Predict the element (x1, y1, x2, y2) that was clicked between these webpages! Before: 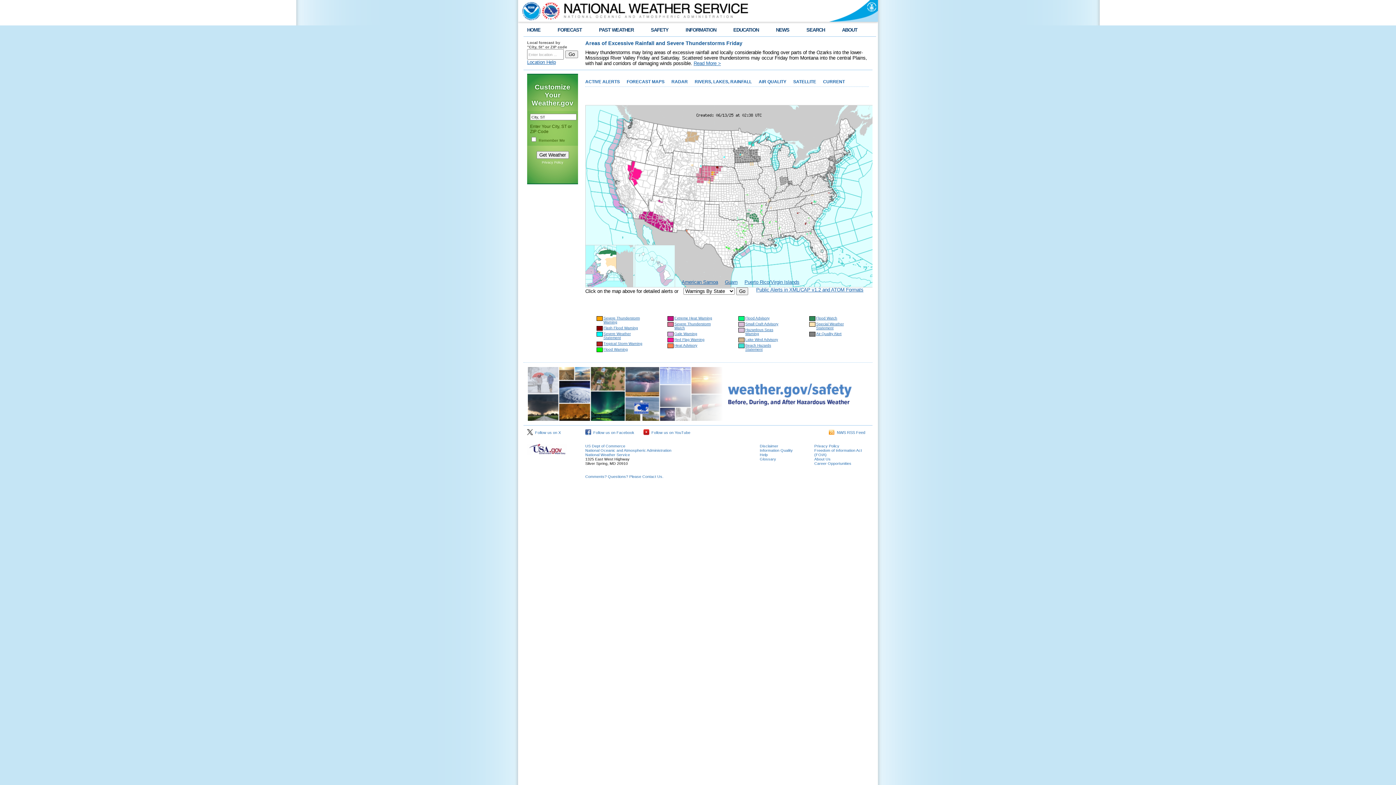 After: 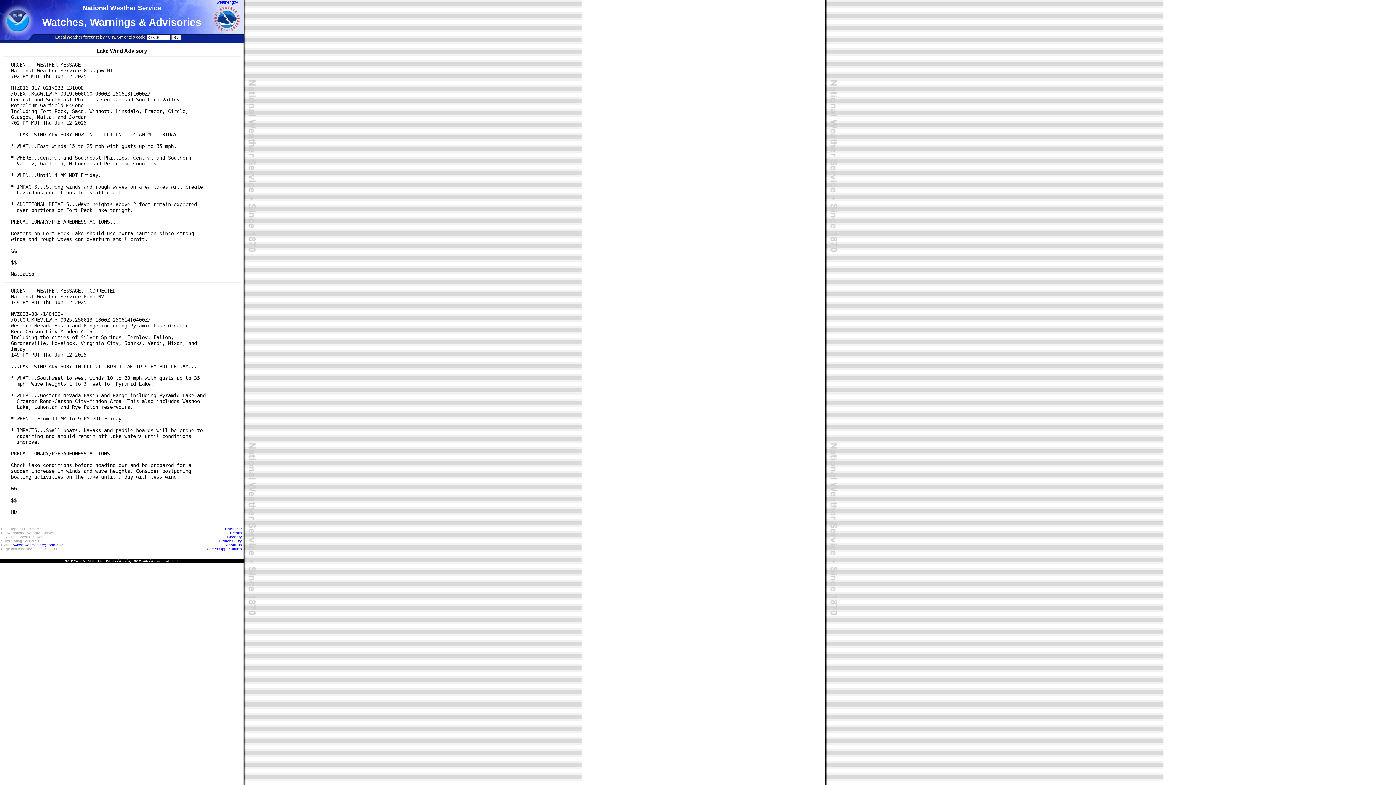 Action: label: Lake Wind Advisory bbox: (745, 337, 778, 341)